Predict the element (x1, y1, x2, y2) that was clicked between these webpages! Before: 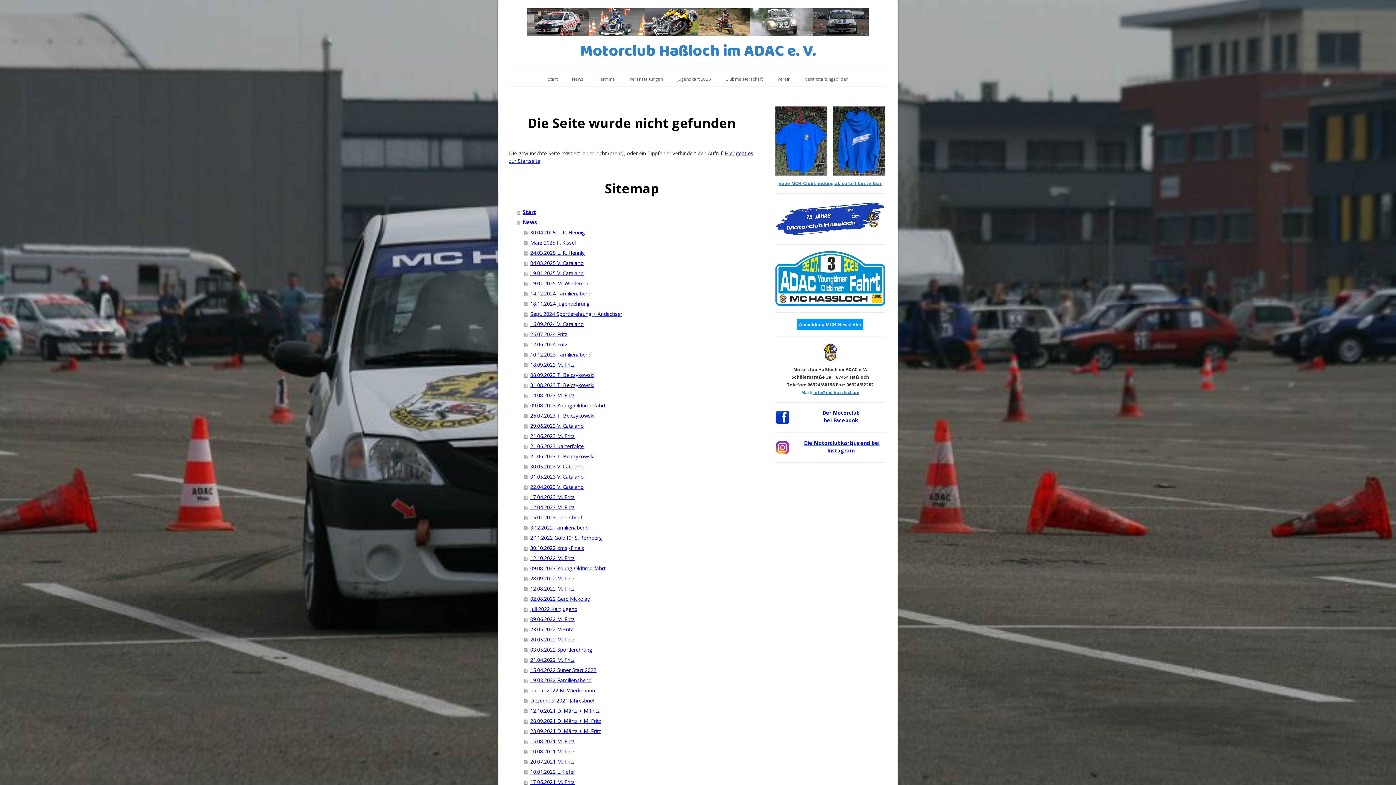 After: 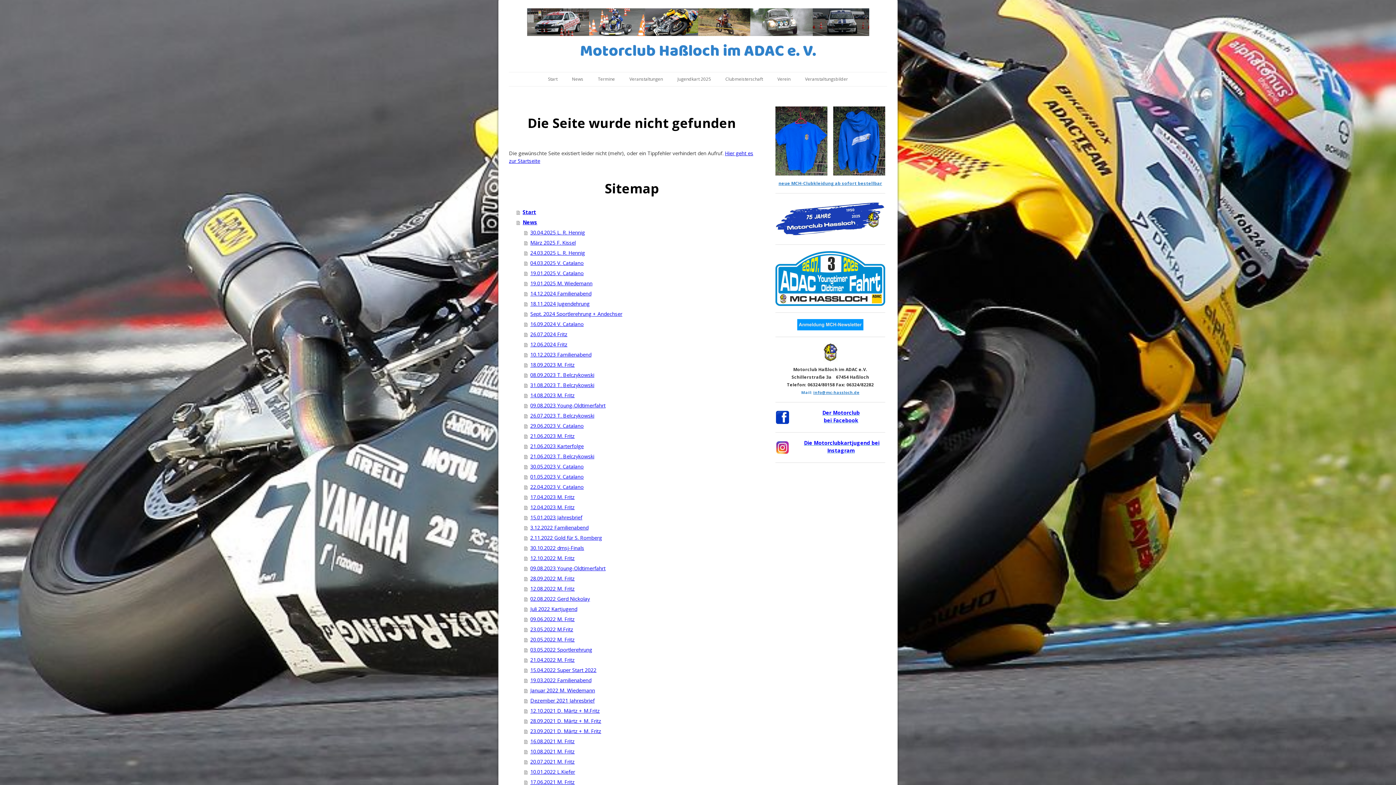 Action: label: Die Motorclubkartjugend bei Instagram bbox: (804, 439, 879, 454)